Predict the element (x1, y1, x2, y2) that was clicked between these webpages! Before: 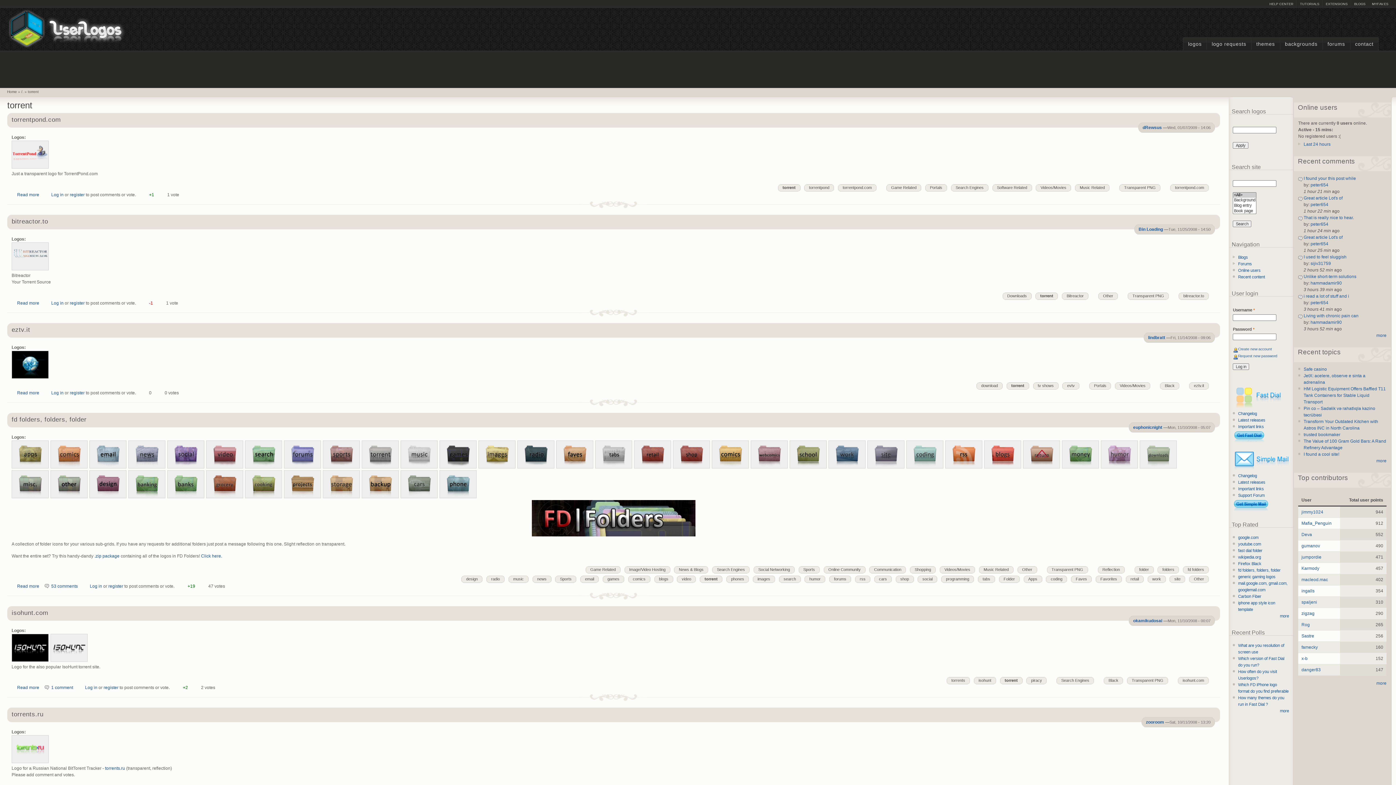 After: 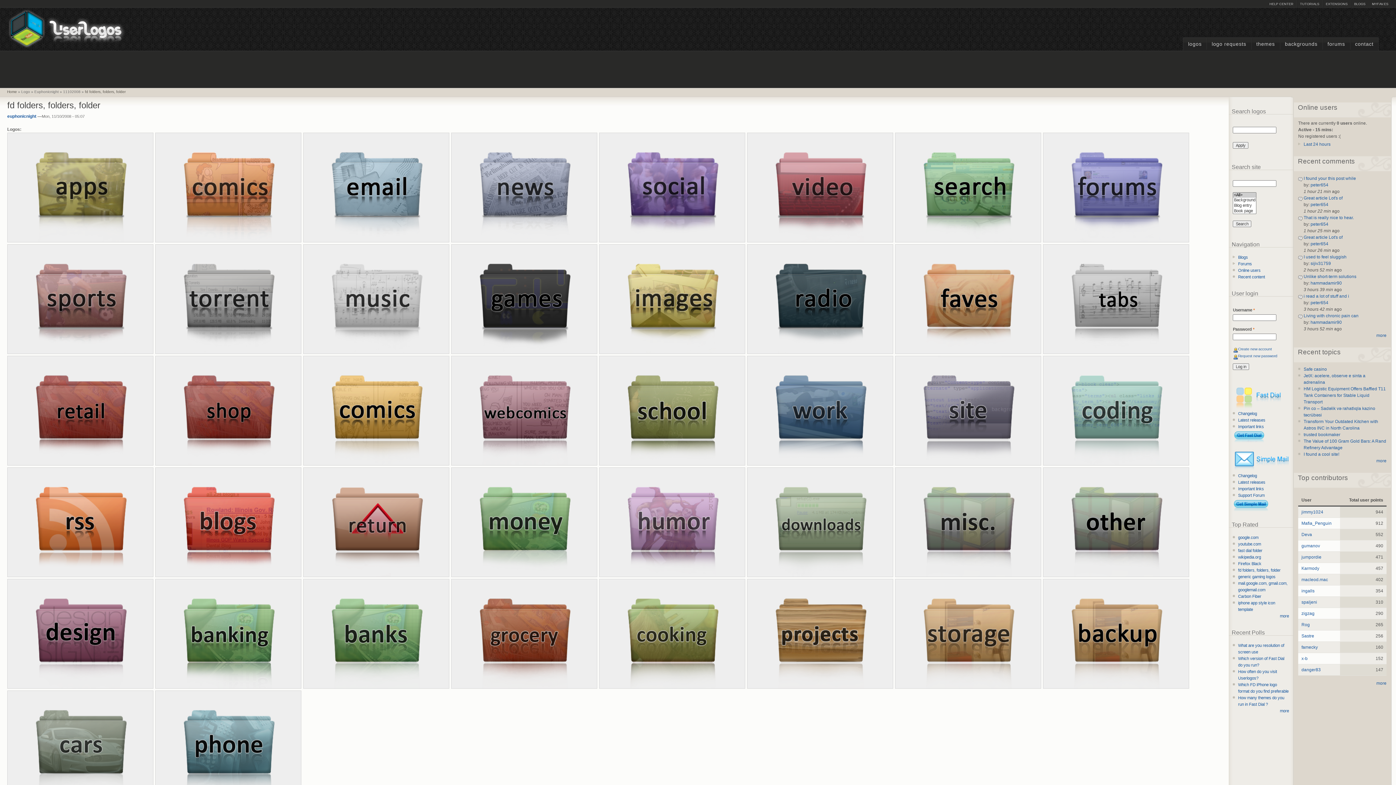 Action: bbox: (906, 464, 943, 469)